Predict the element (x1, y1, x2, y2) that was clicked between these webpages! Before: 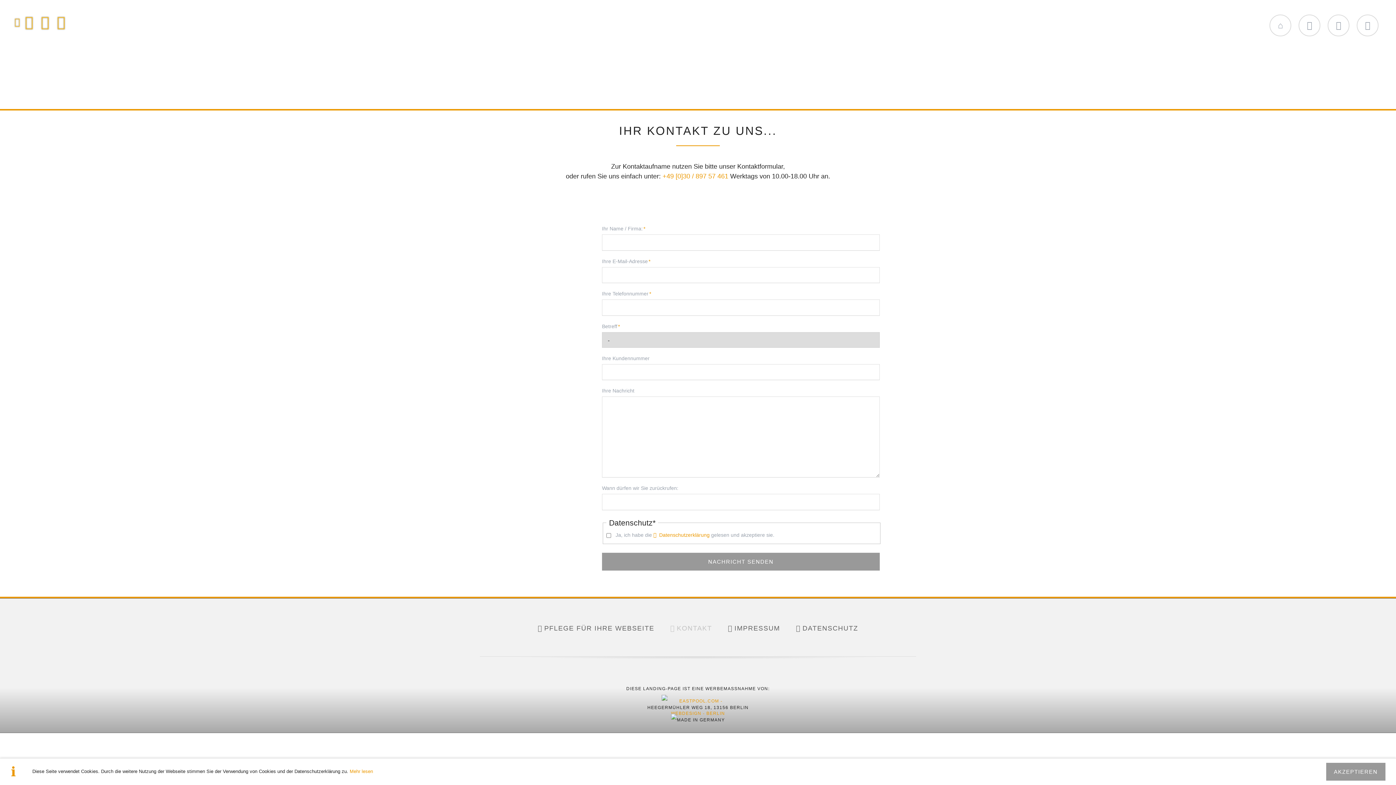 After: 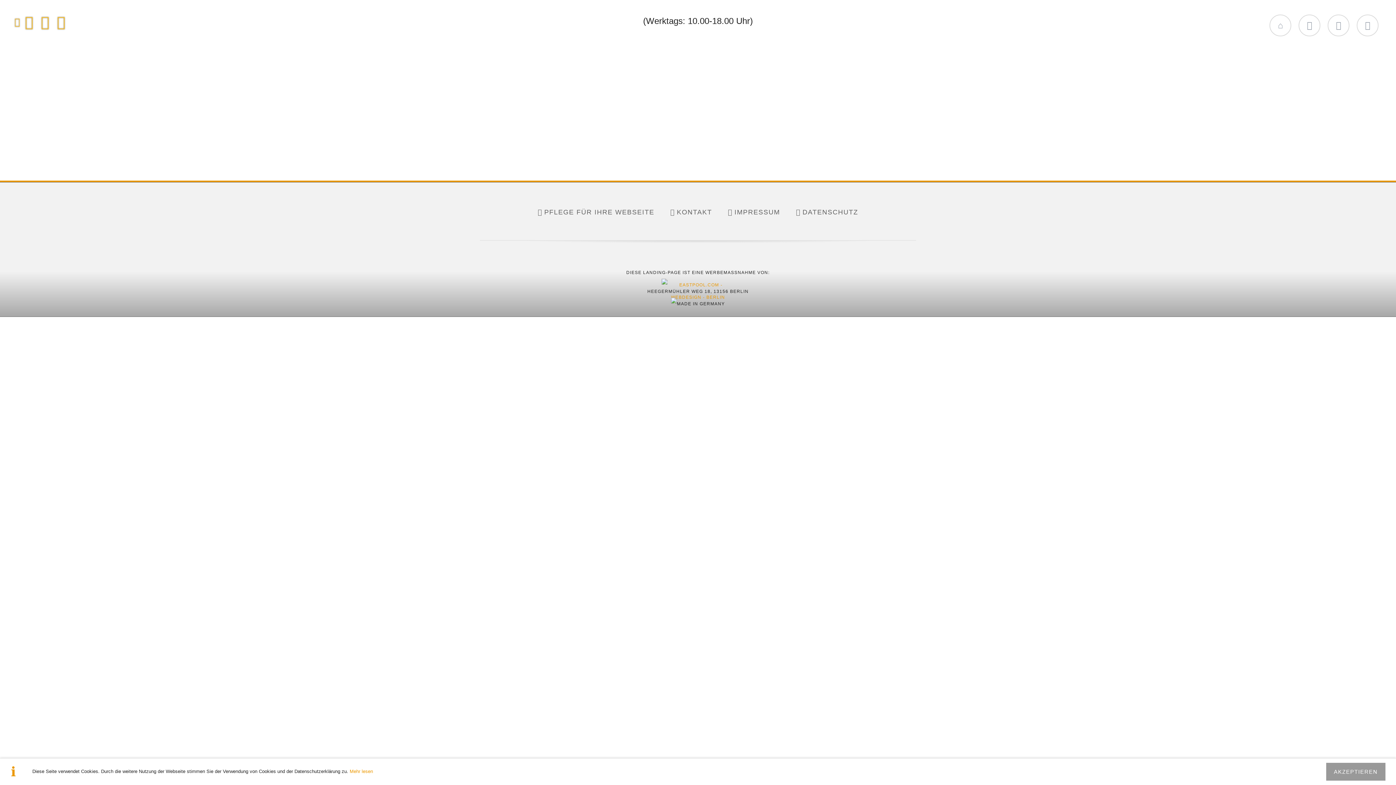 Action: bbox: (1357, 14, 1378, 36) label: TELEFON